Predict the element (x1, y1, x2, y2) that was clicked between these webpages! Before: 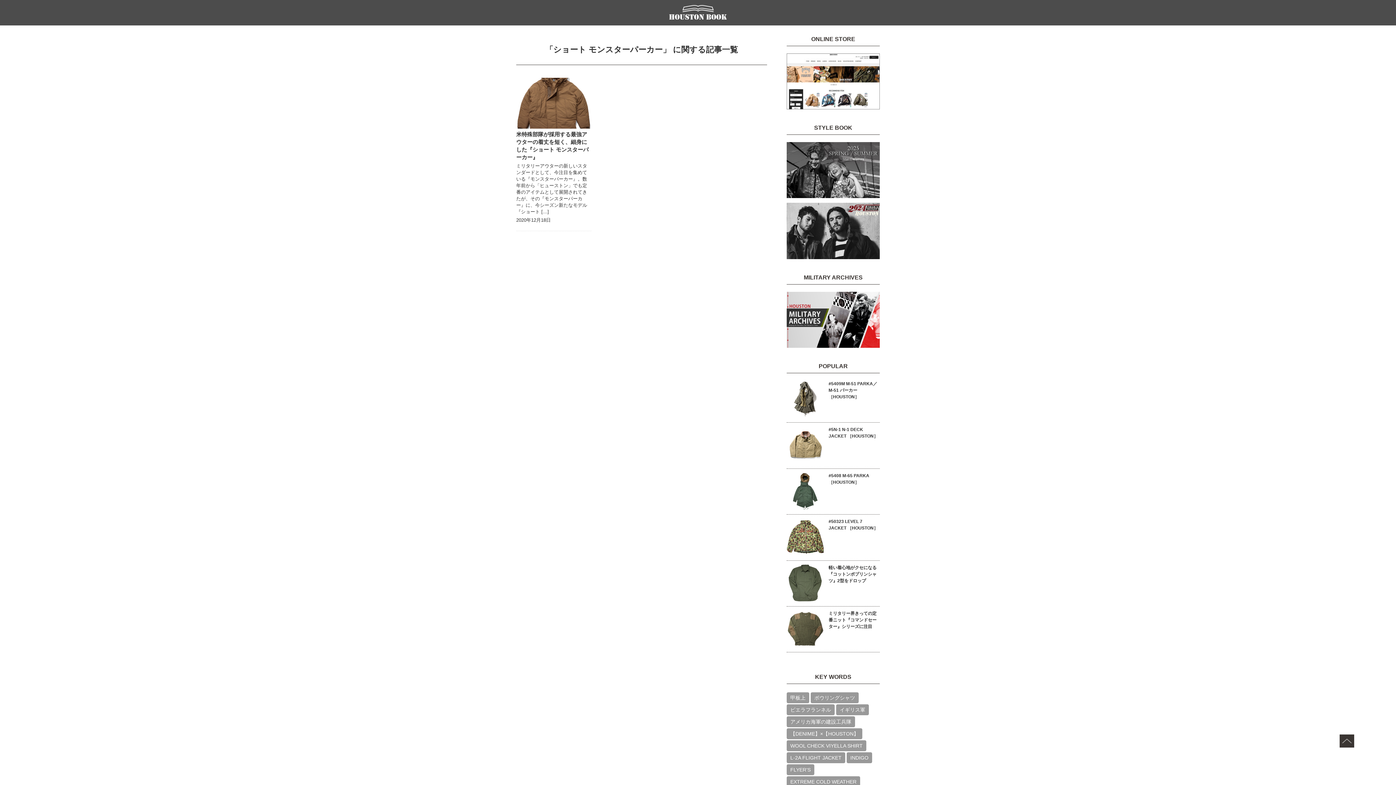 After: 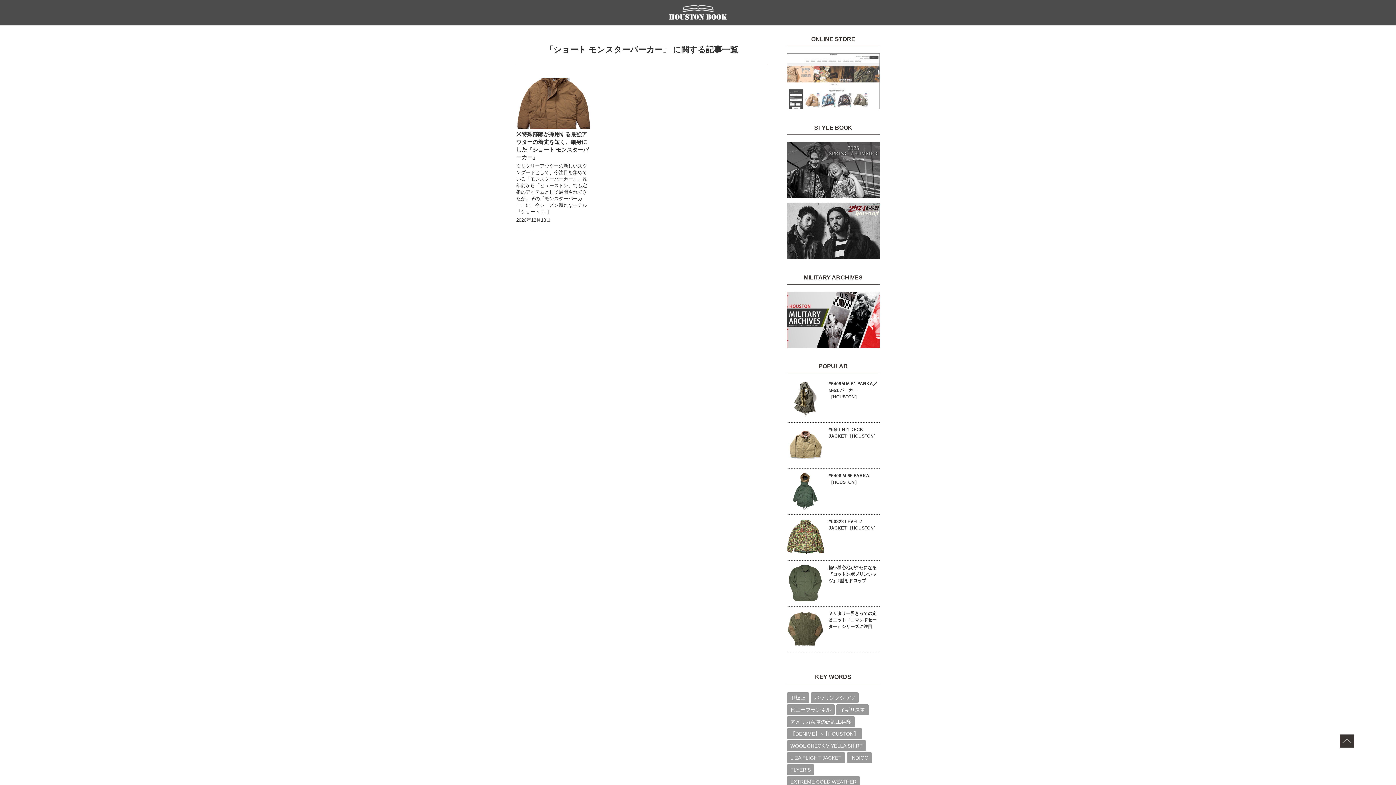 Action: bbox: (786, 104, 880, 110)